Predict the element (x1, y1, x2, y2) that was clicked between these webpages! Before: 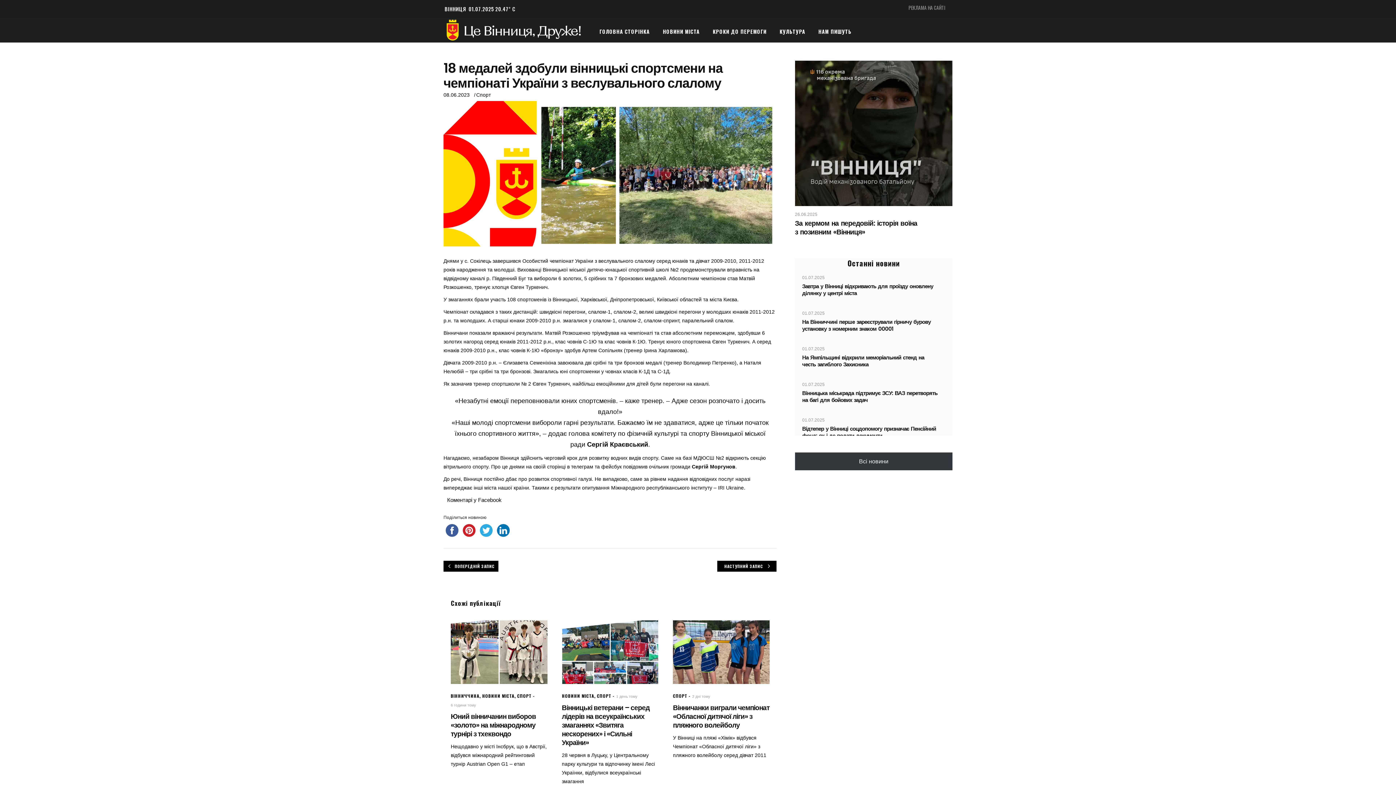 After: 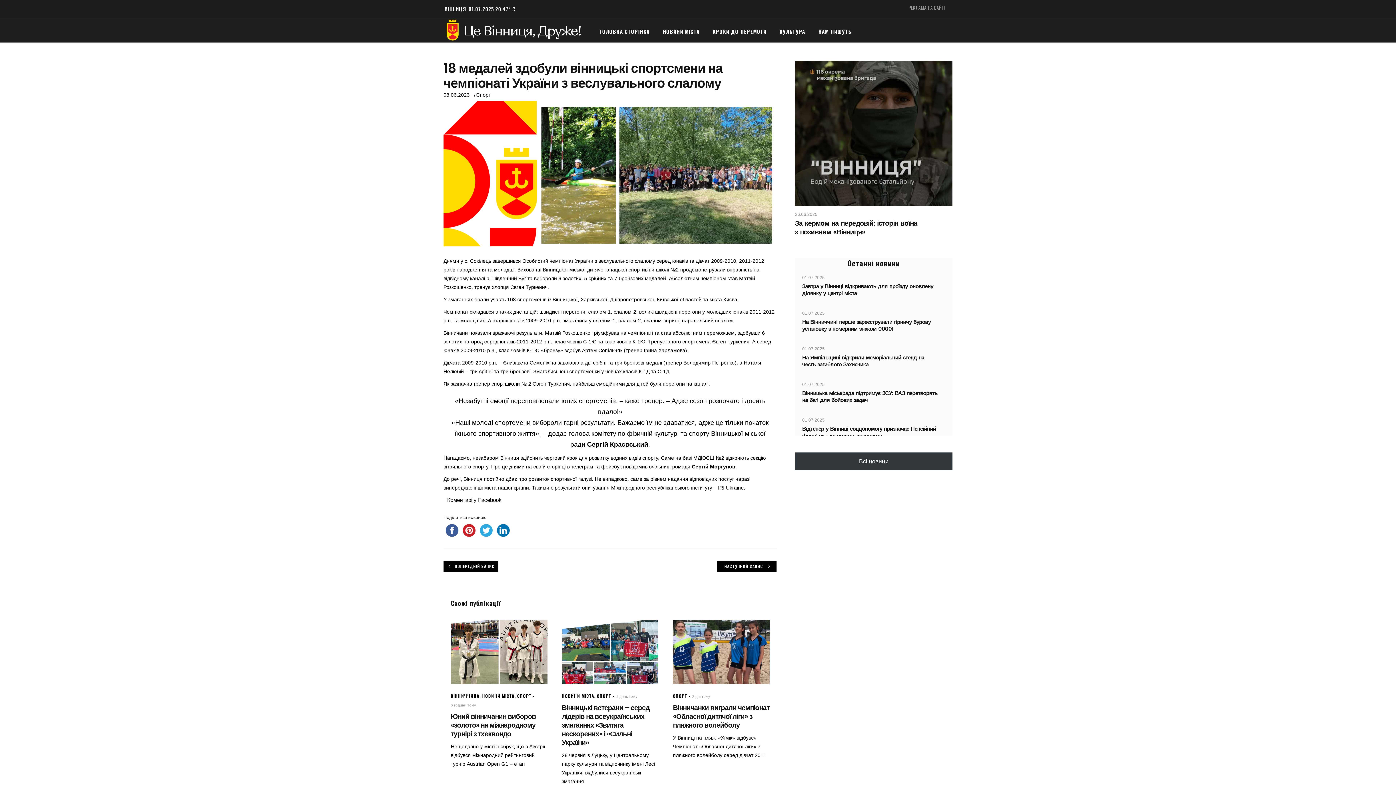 Action: bbox: (443, 527, 460, 532)